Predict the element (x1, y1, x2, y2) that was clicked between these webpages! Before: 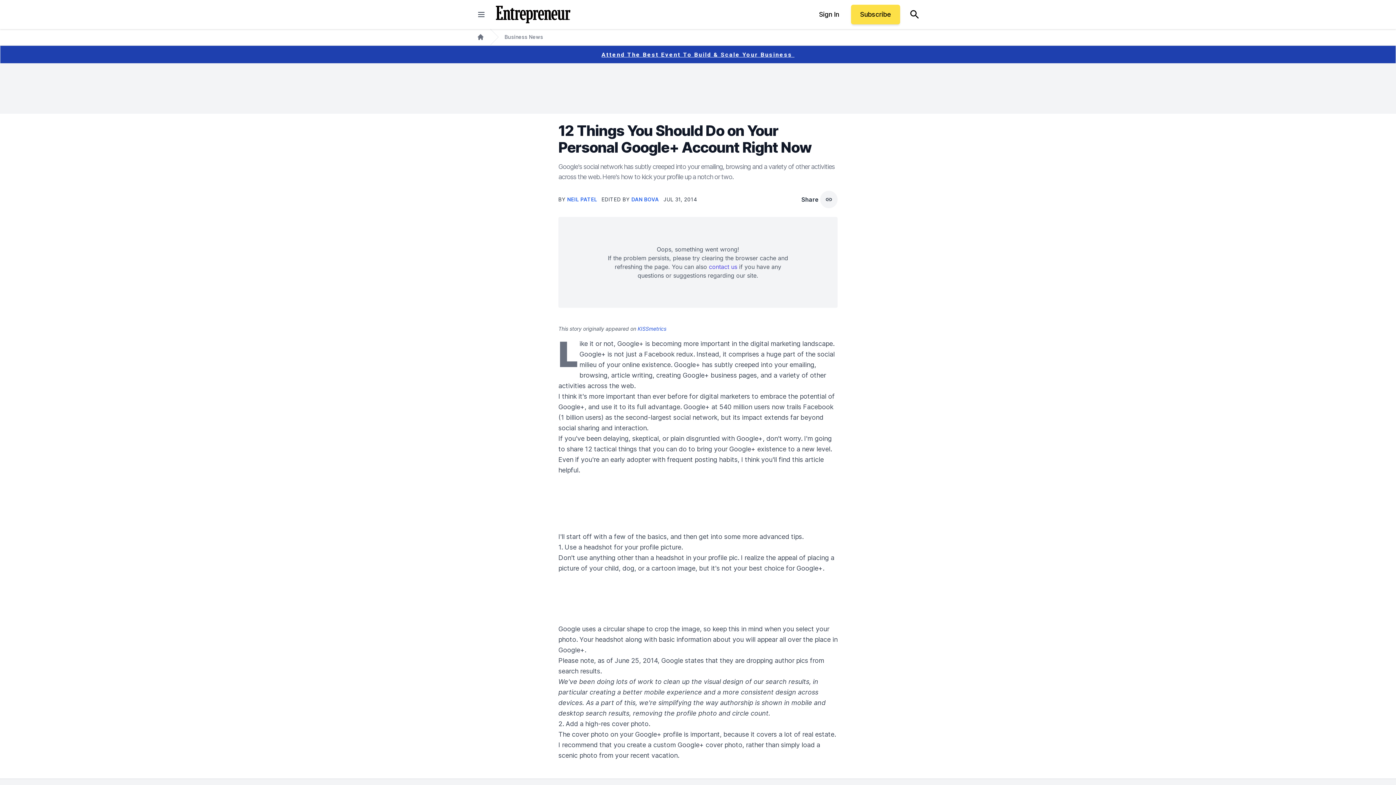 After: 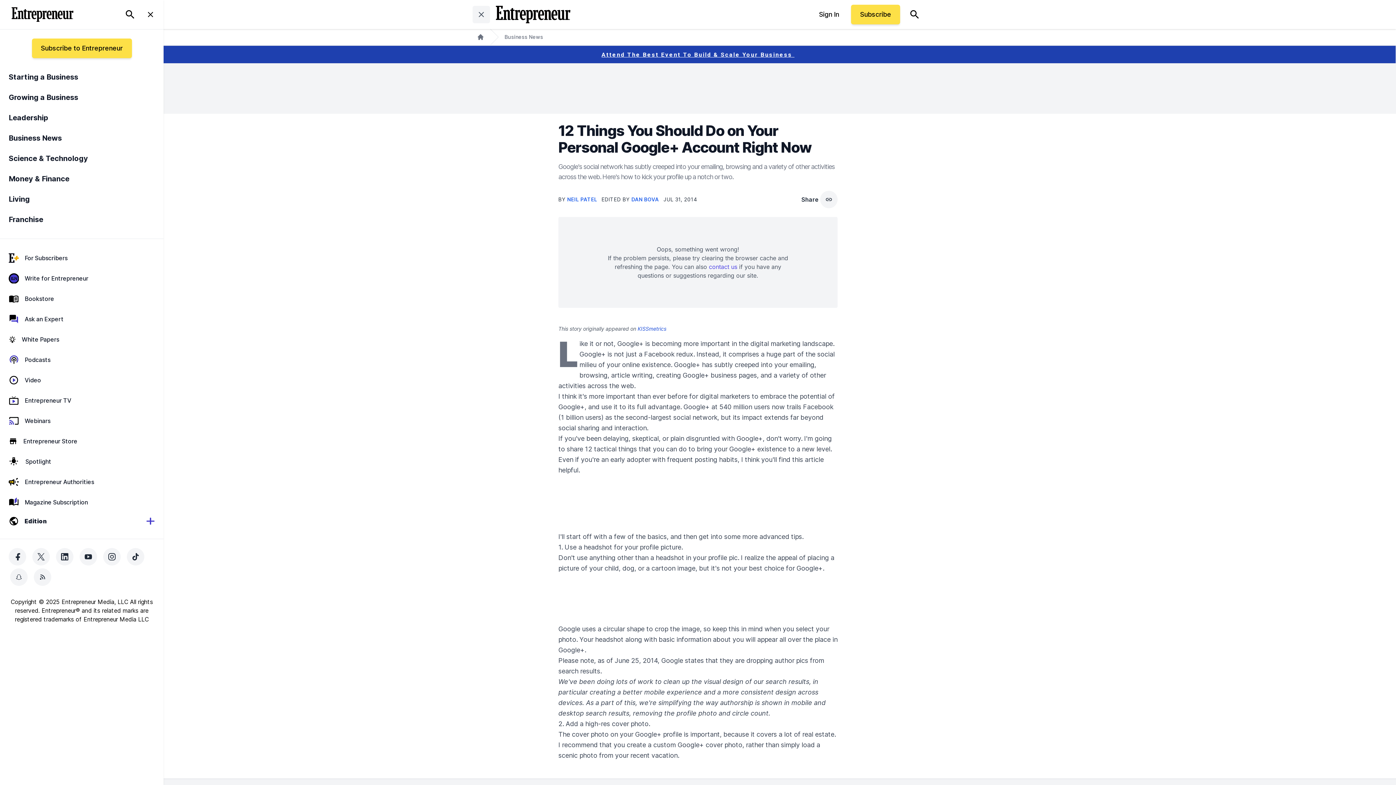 Action: bbox: (472, 5, 490, 23) label: closed main menu